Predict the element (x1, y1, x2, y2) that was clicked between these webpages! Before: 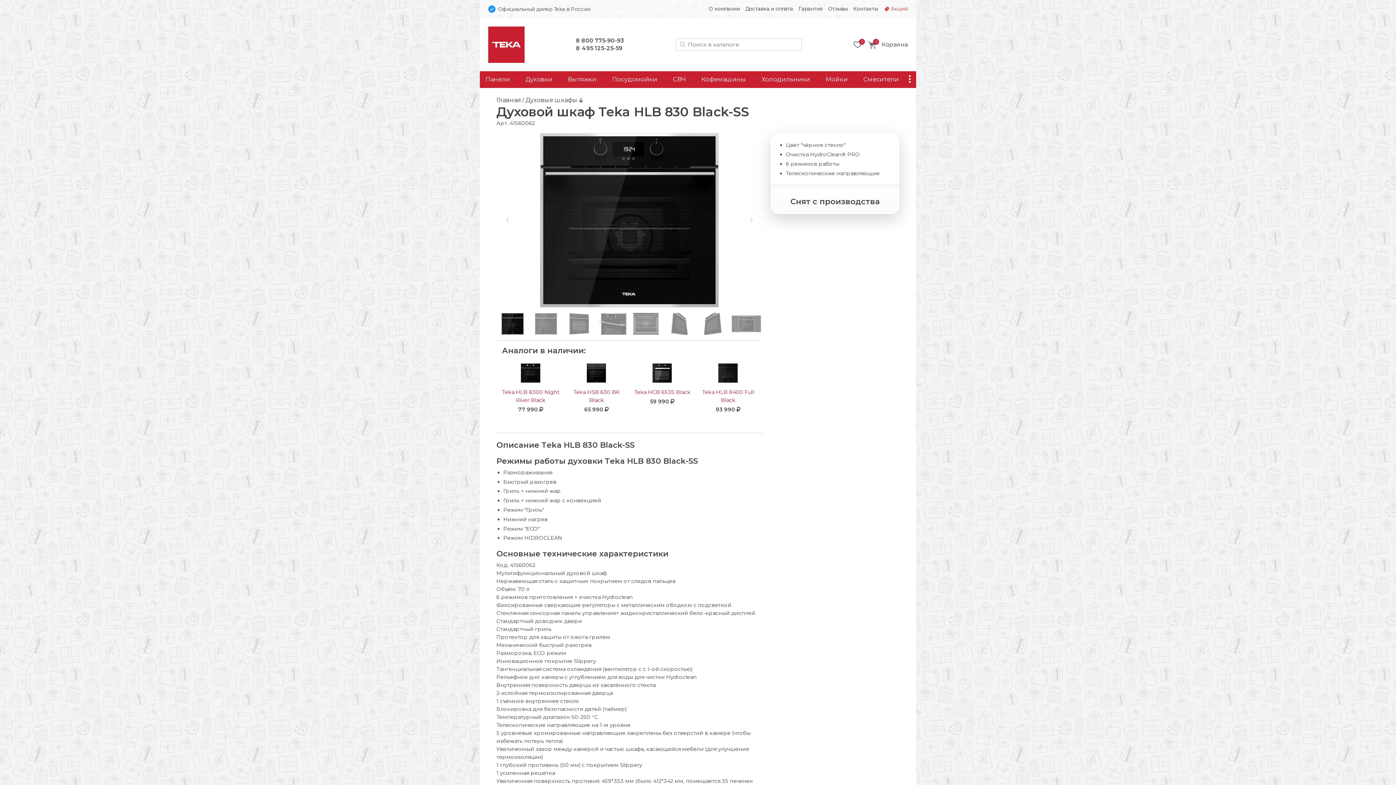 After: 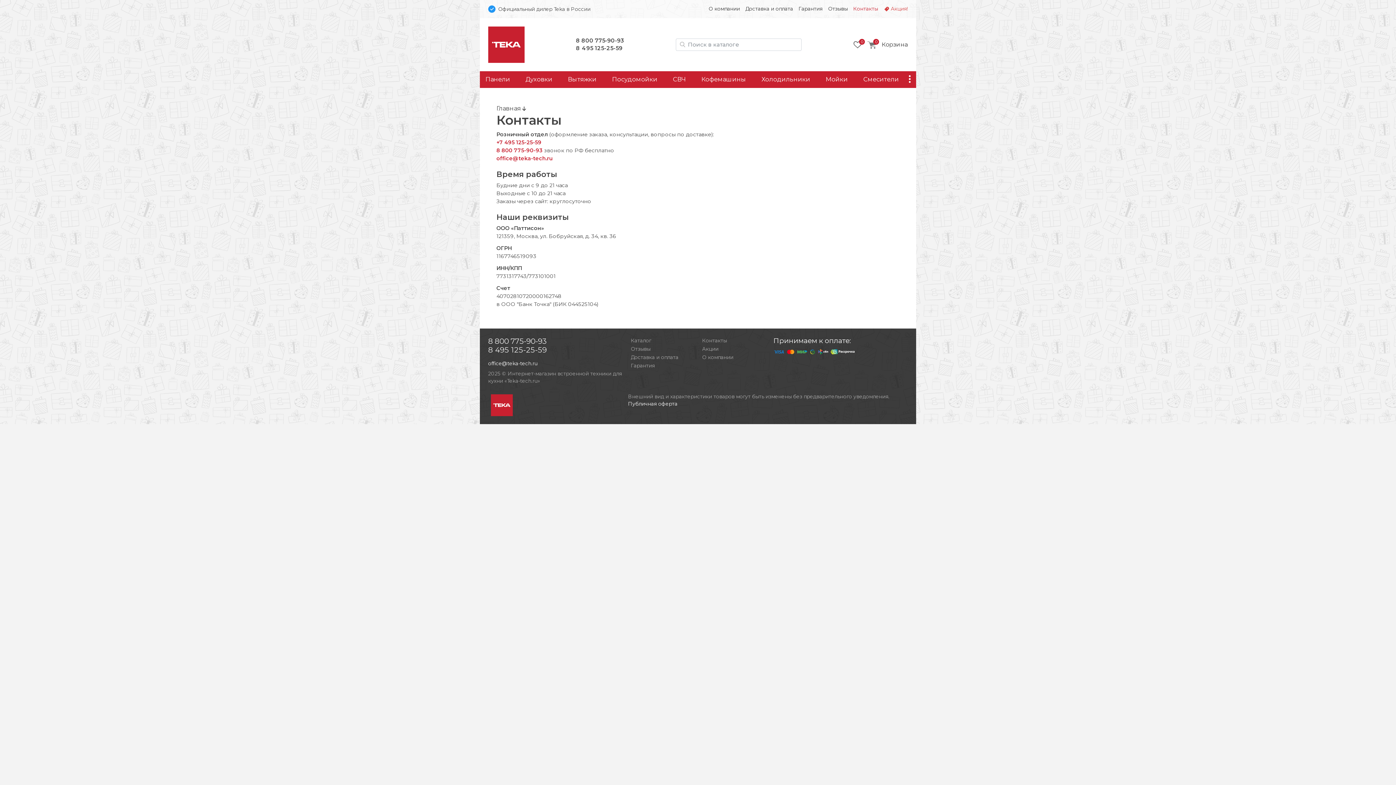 Action: bbox: (853, 5, 883, 12) label: Контакты